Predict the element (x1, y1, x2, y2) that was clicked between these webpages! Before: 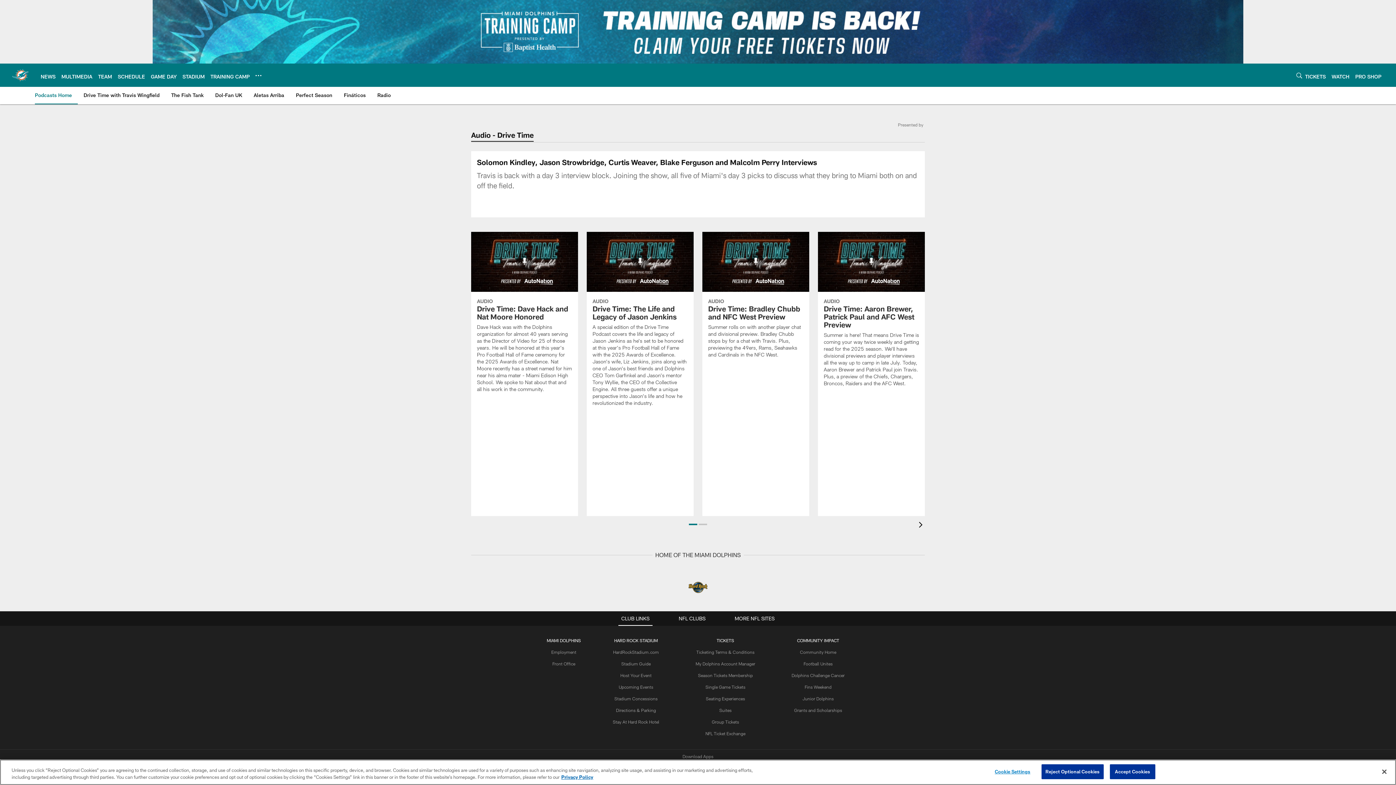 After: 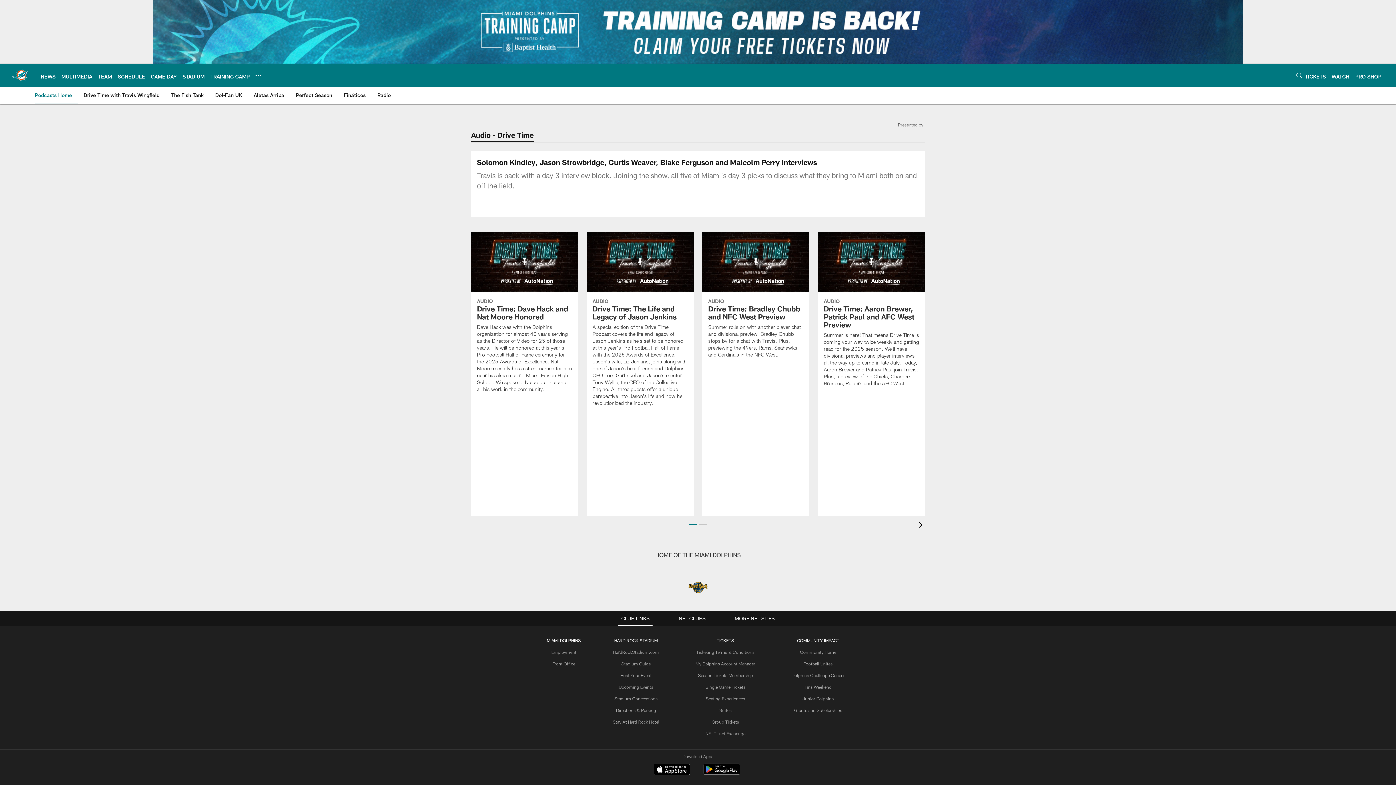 Action: label: Accept Cookies bbox: (1110, 764, 1155, 779)